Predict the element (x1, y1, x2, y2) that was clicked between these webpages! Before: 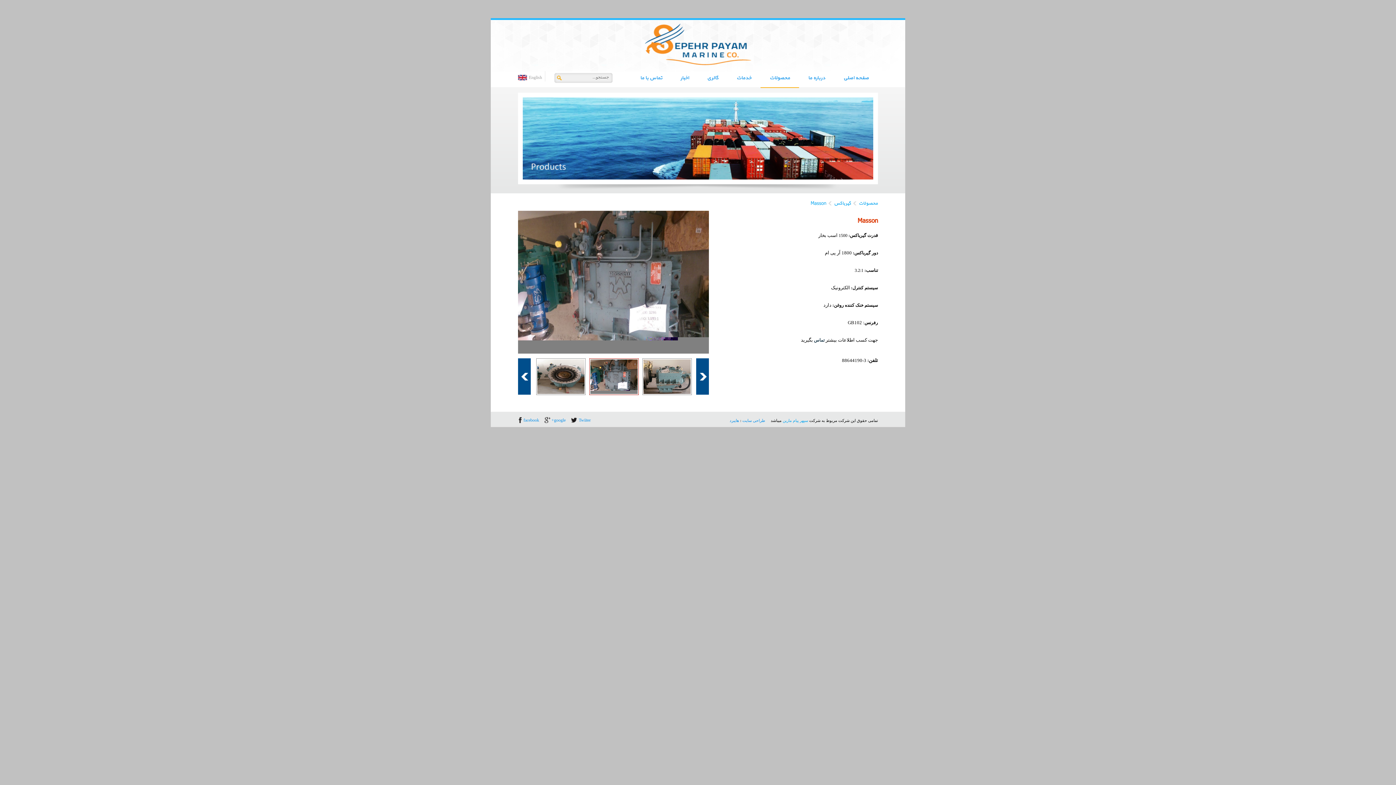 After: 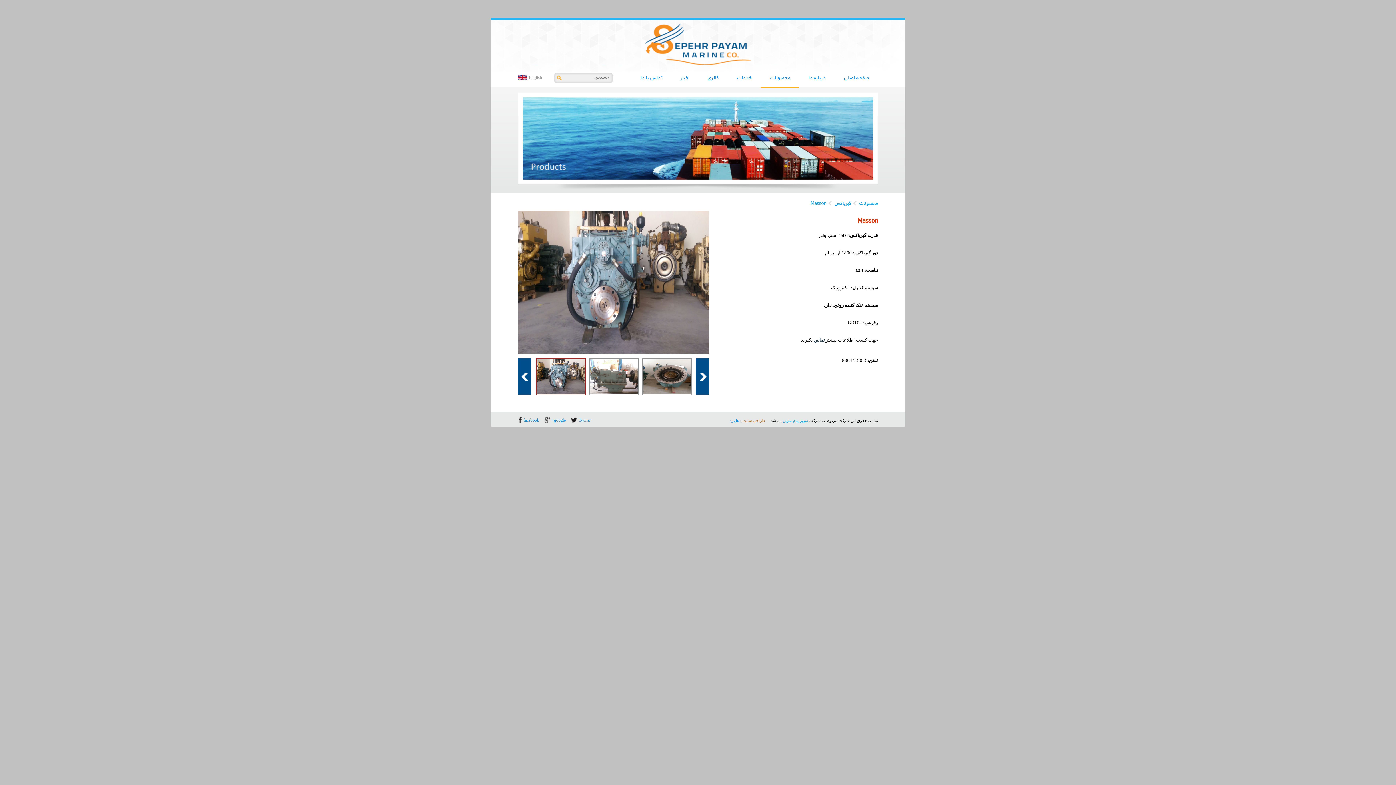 Action: label: طراحی سایت  bbox: (741, 418, 765, 422)